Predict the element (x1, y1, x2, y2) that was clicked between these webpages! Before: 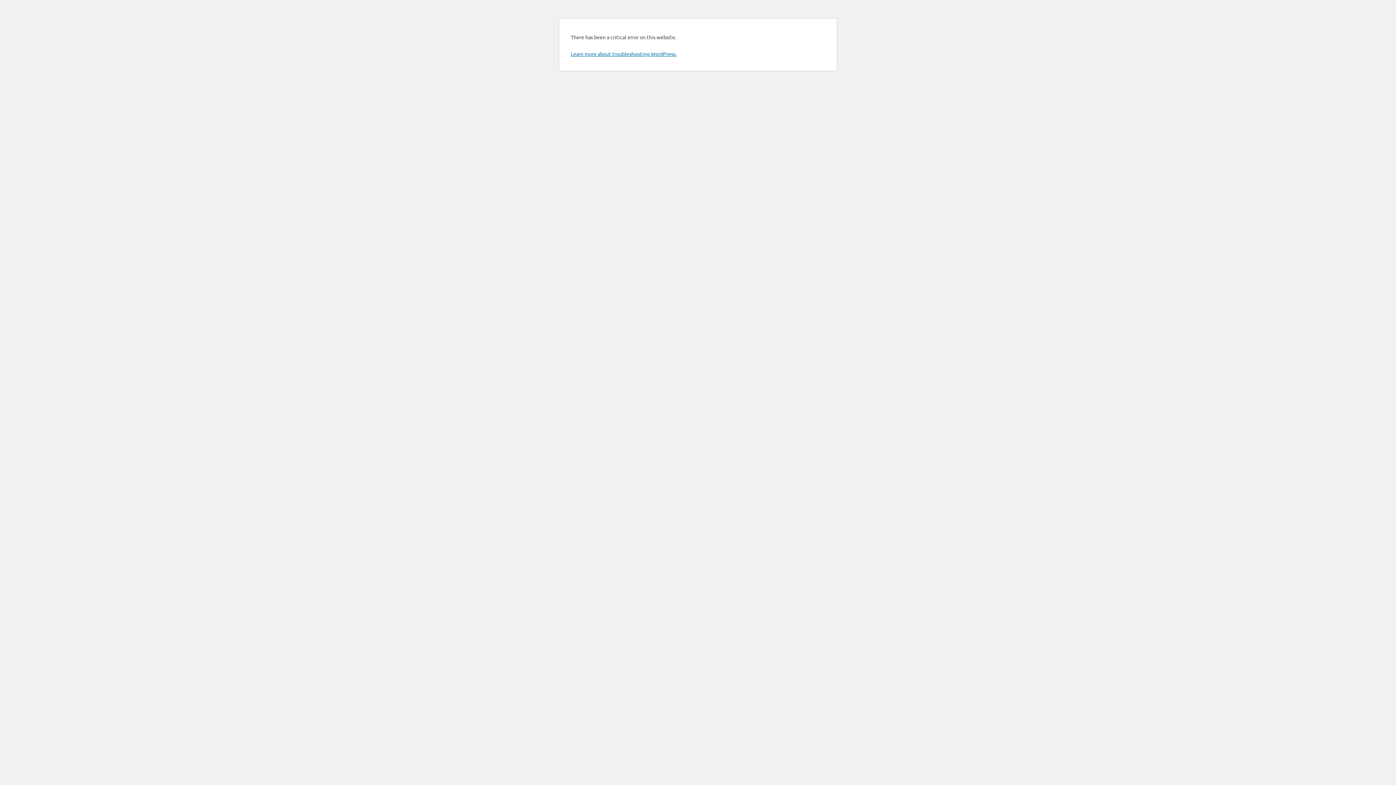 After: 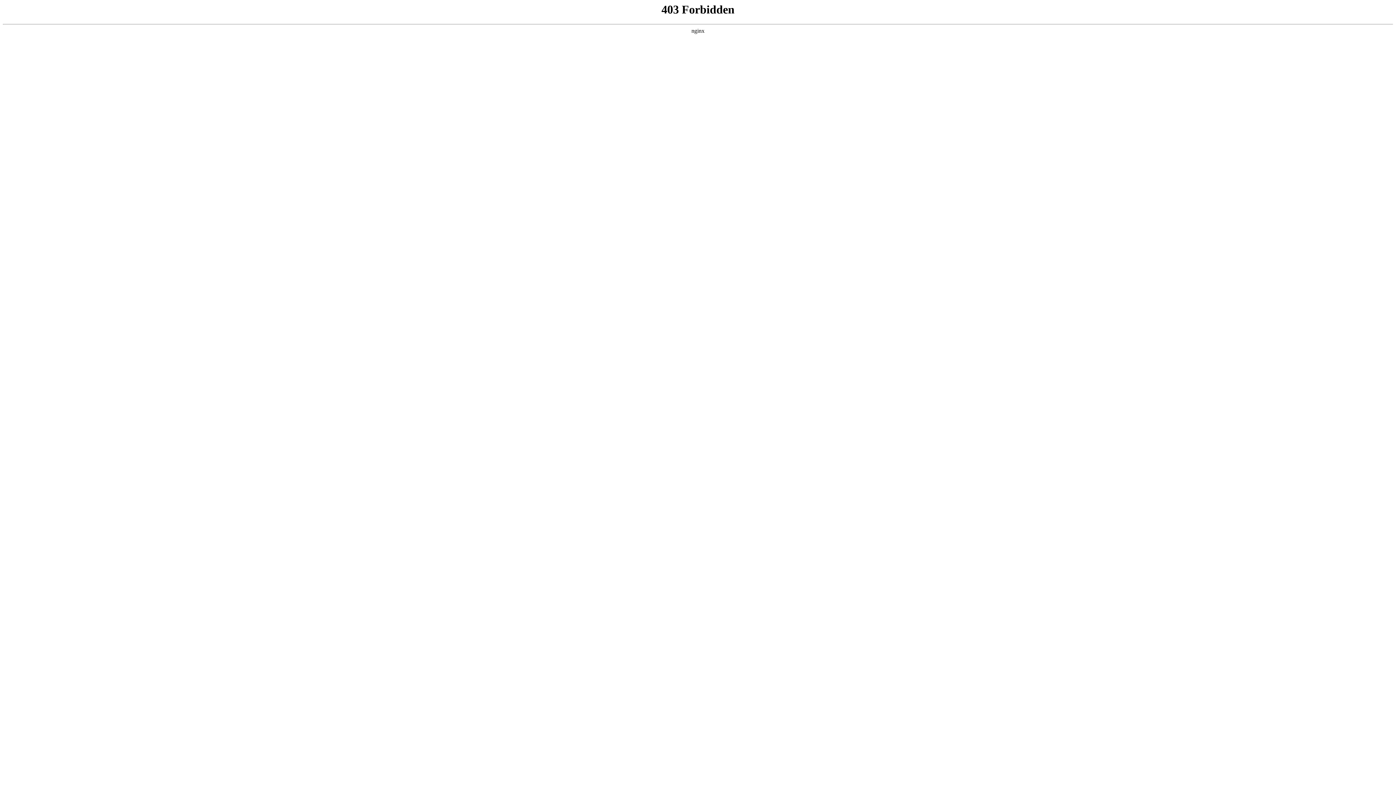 Action: bbox: (570, 50, 676, 57) label: Learn more about troubleshooting WordPress.